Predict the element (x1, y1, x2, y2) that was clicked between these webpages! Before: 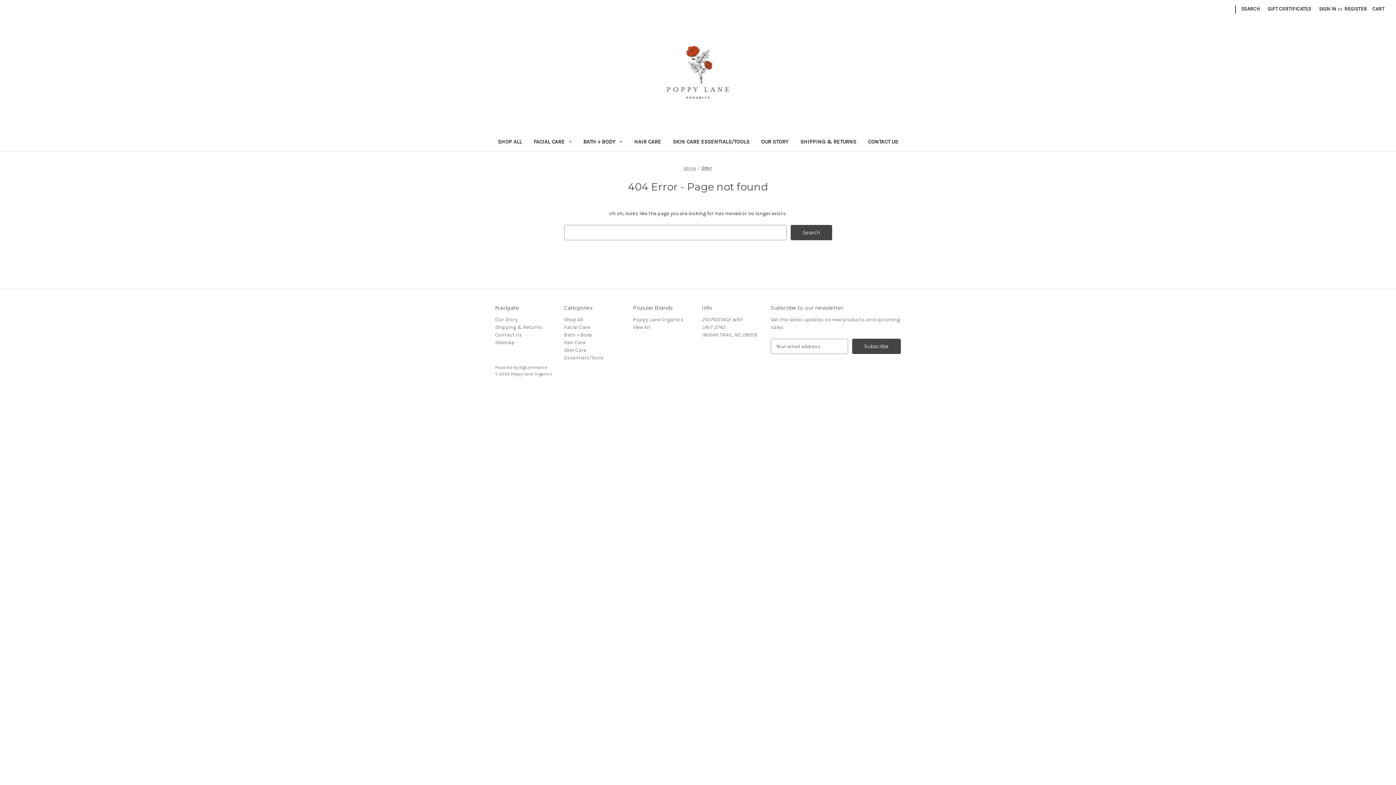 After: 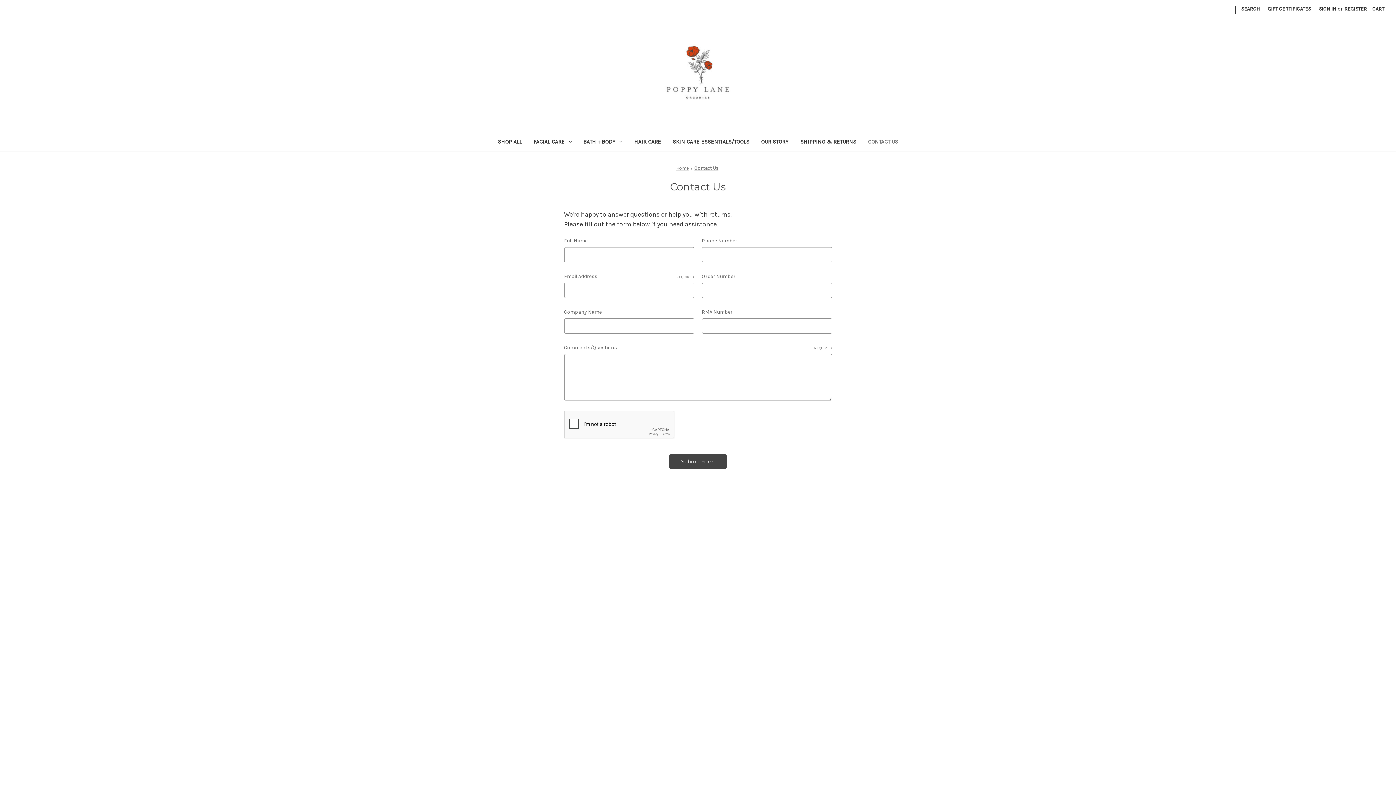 Action: bbox: (495, 332, 522, 338) label: Contact Us